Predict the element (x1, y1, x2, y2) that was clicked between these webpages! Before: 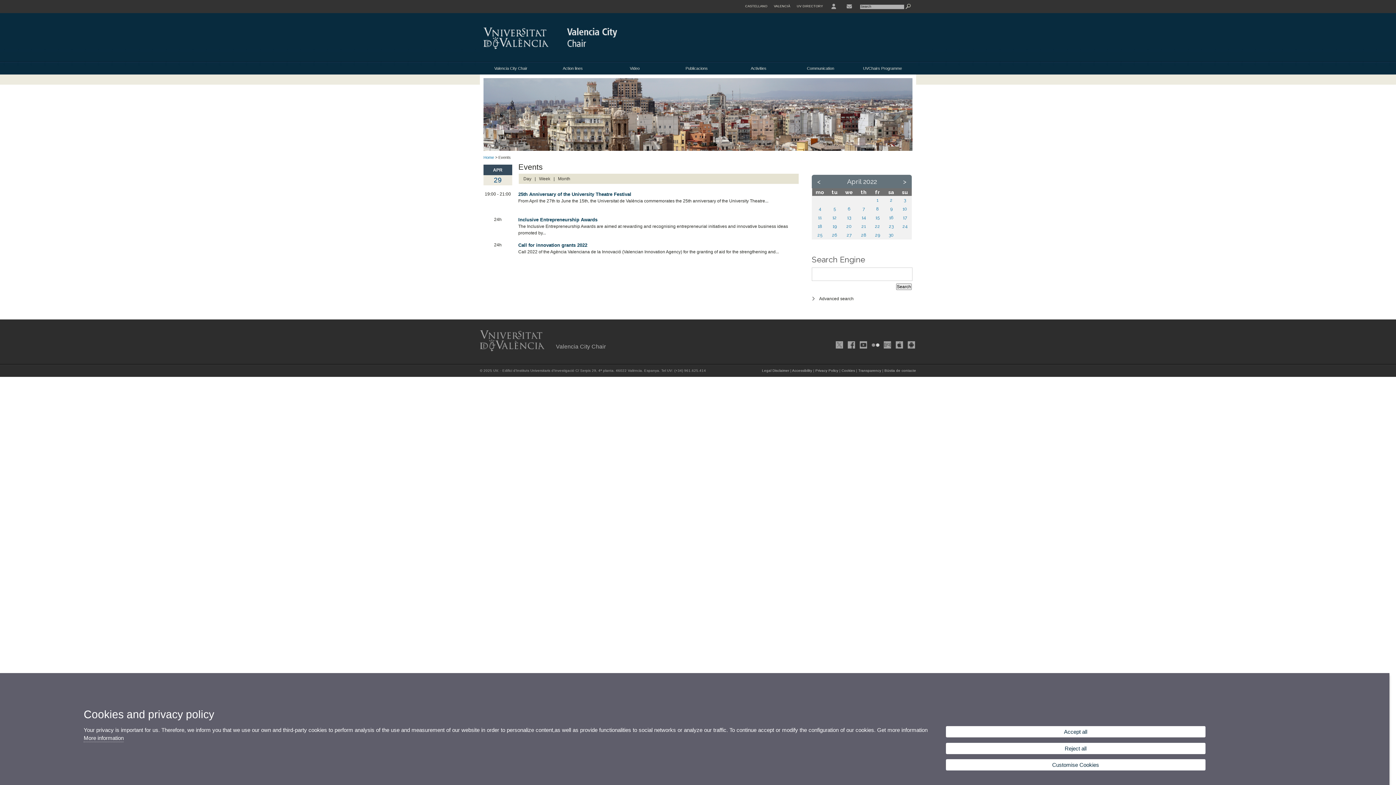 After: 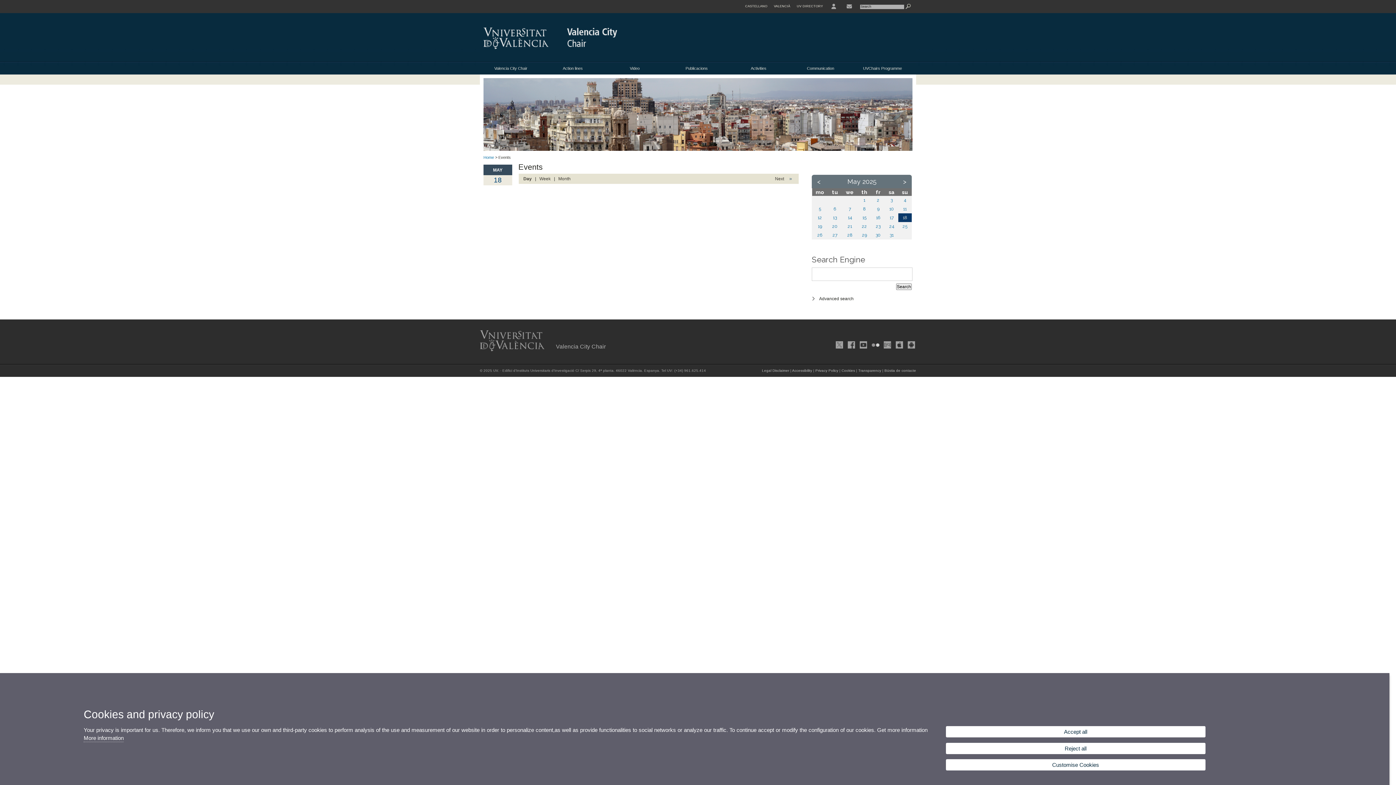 Action: label: > bbox: (903, 177, 906, 185)